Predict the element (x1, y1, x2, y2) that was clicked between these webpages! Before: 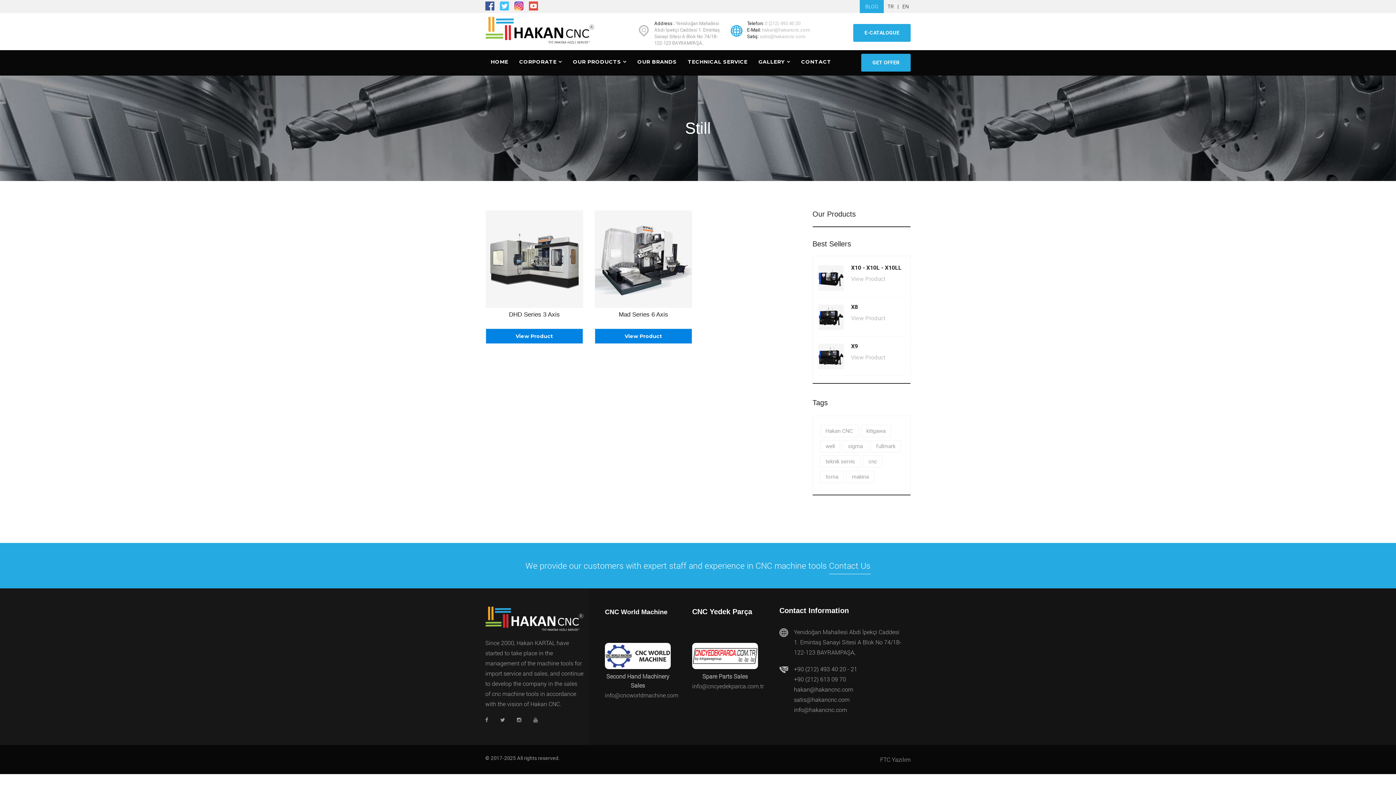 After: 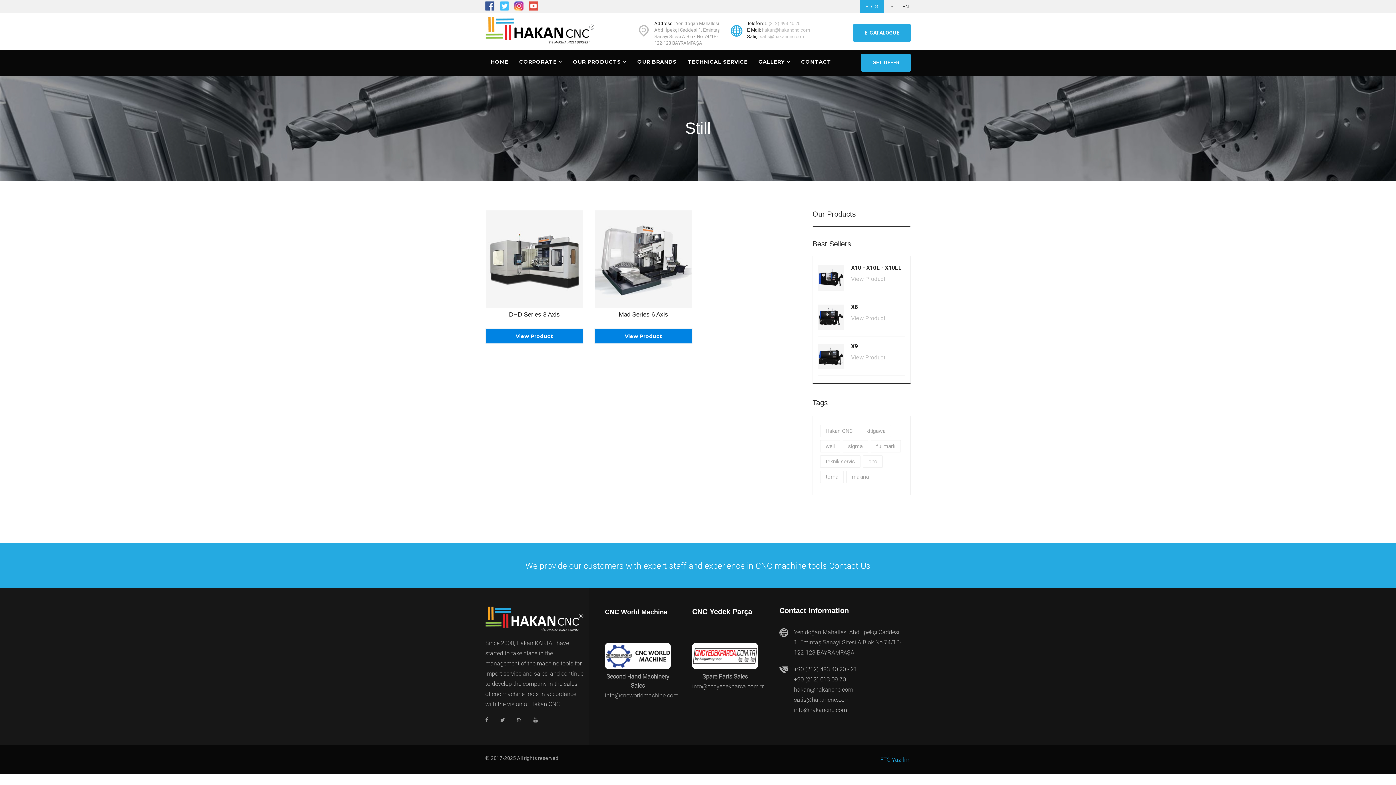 Action: bbox: (880, 754, 910, 764) label: FTC Yazılım